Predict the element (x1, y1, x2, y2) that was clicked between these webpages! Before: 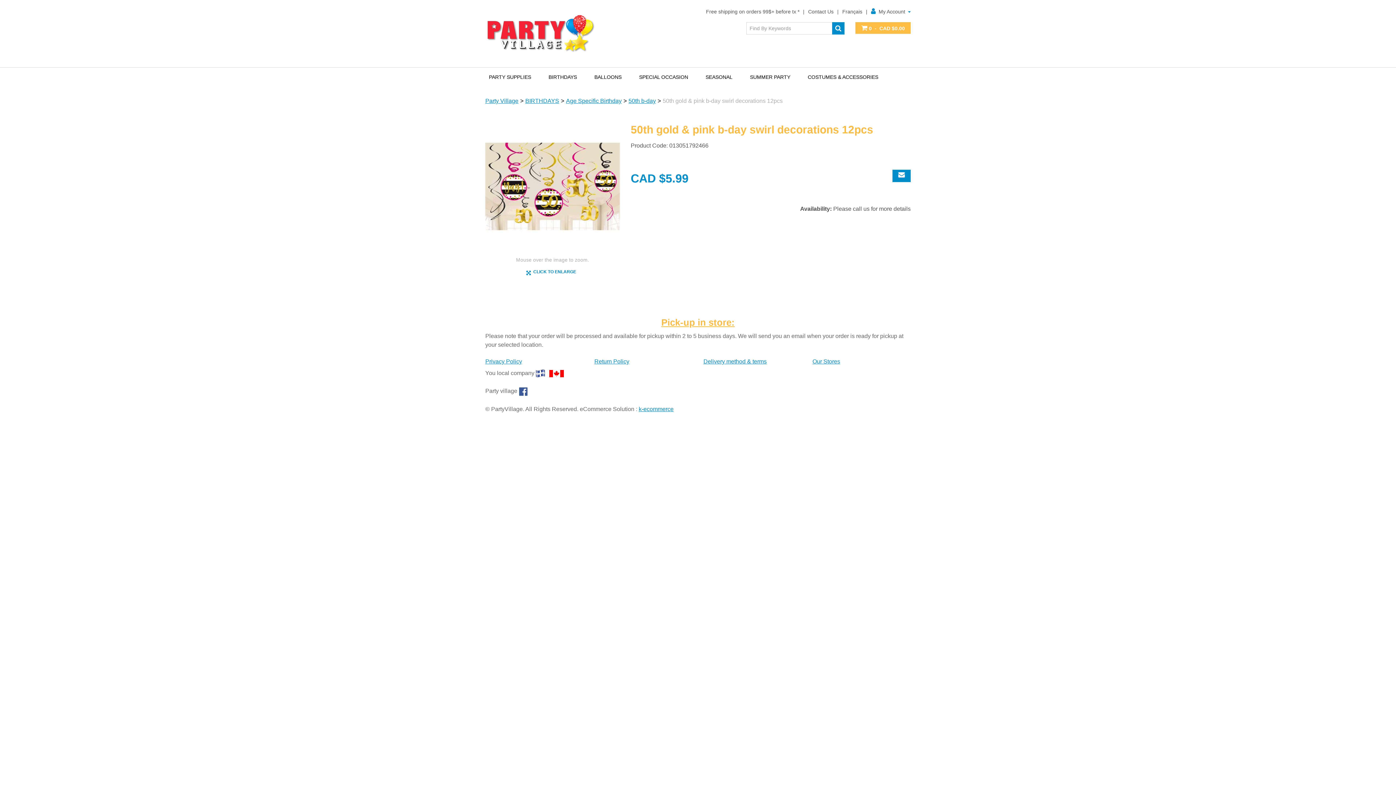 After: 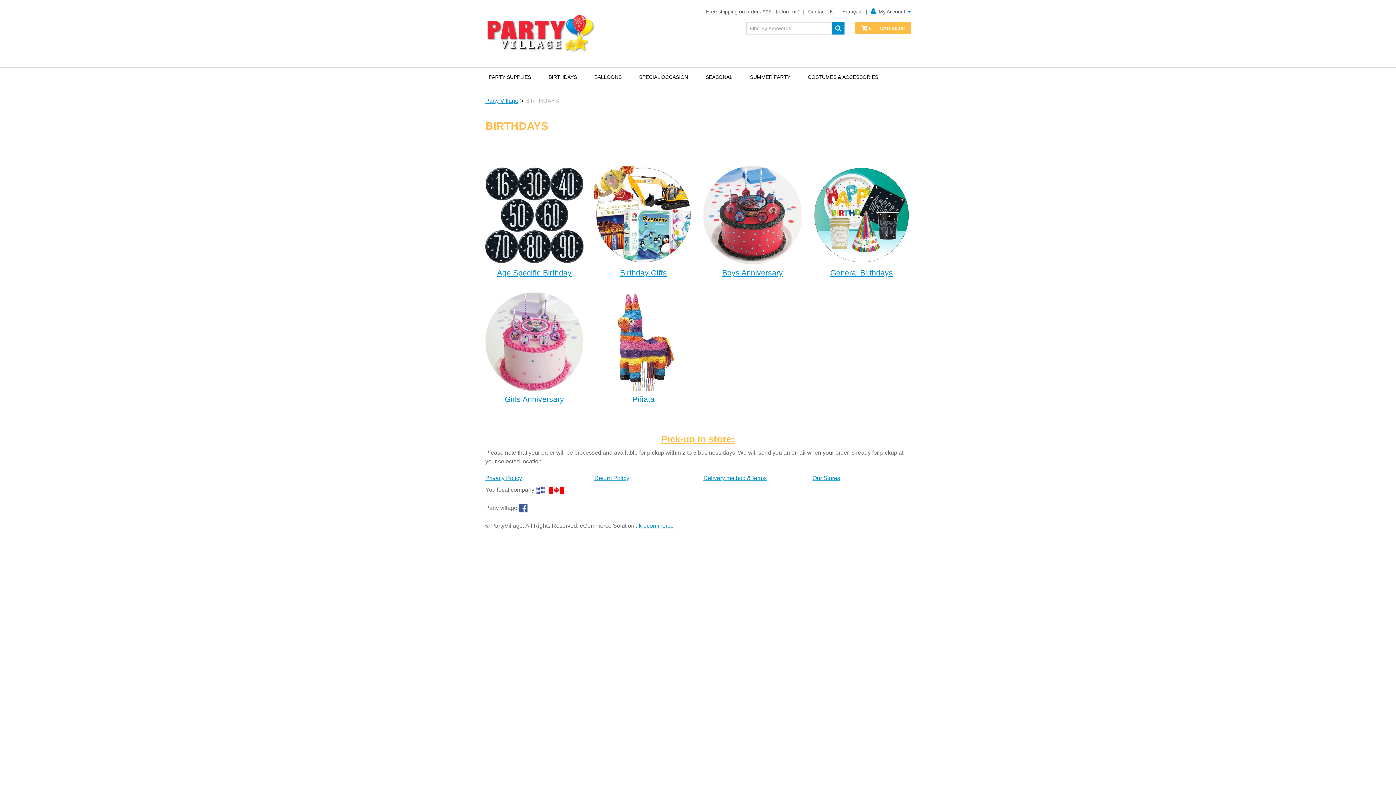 Action: label: BIRTHDAYS bbox: (525, 97, 559, 103)